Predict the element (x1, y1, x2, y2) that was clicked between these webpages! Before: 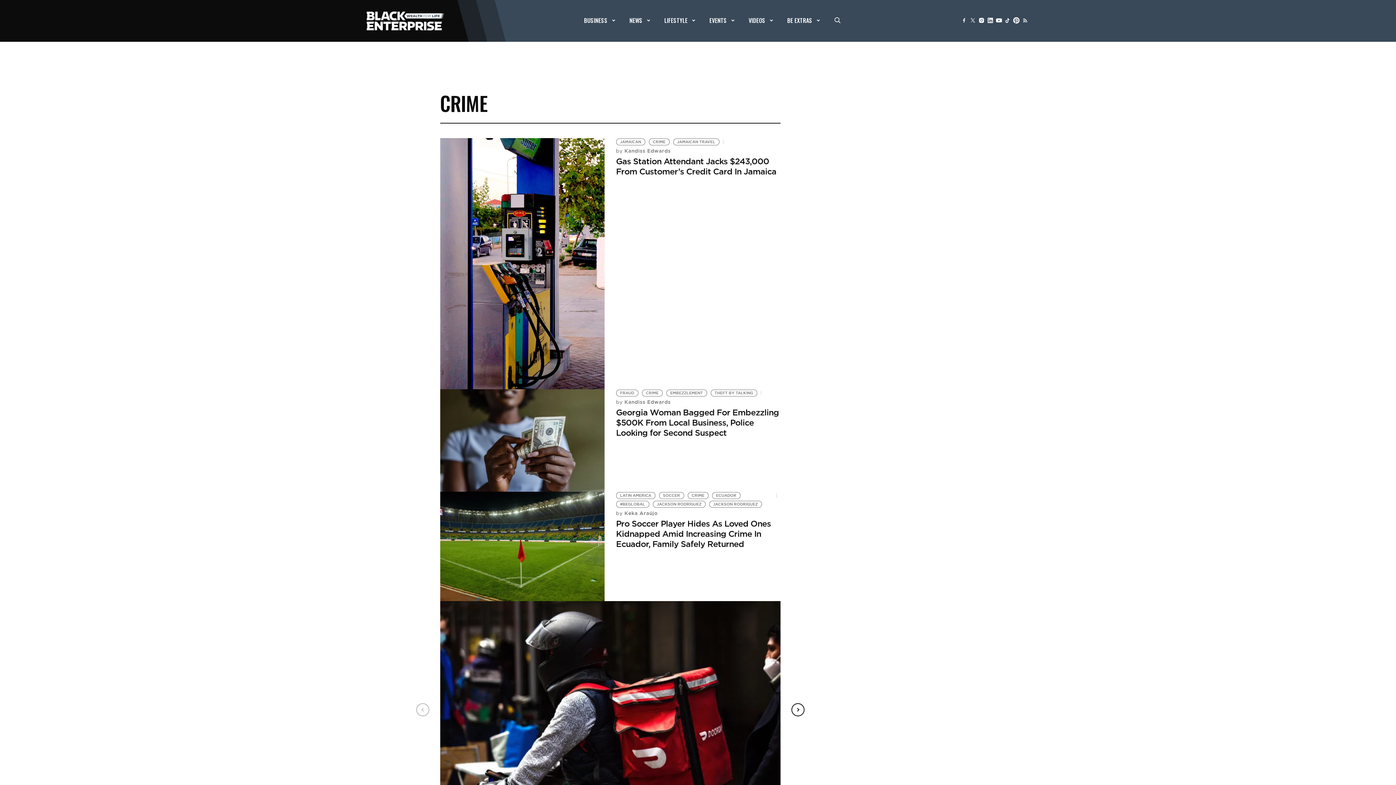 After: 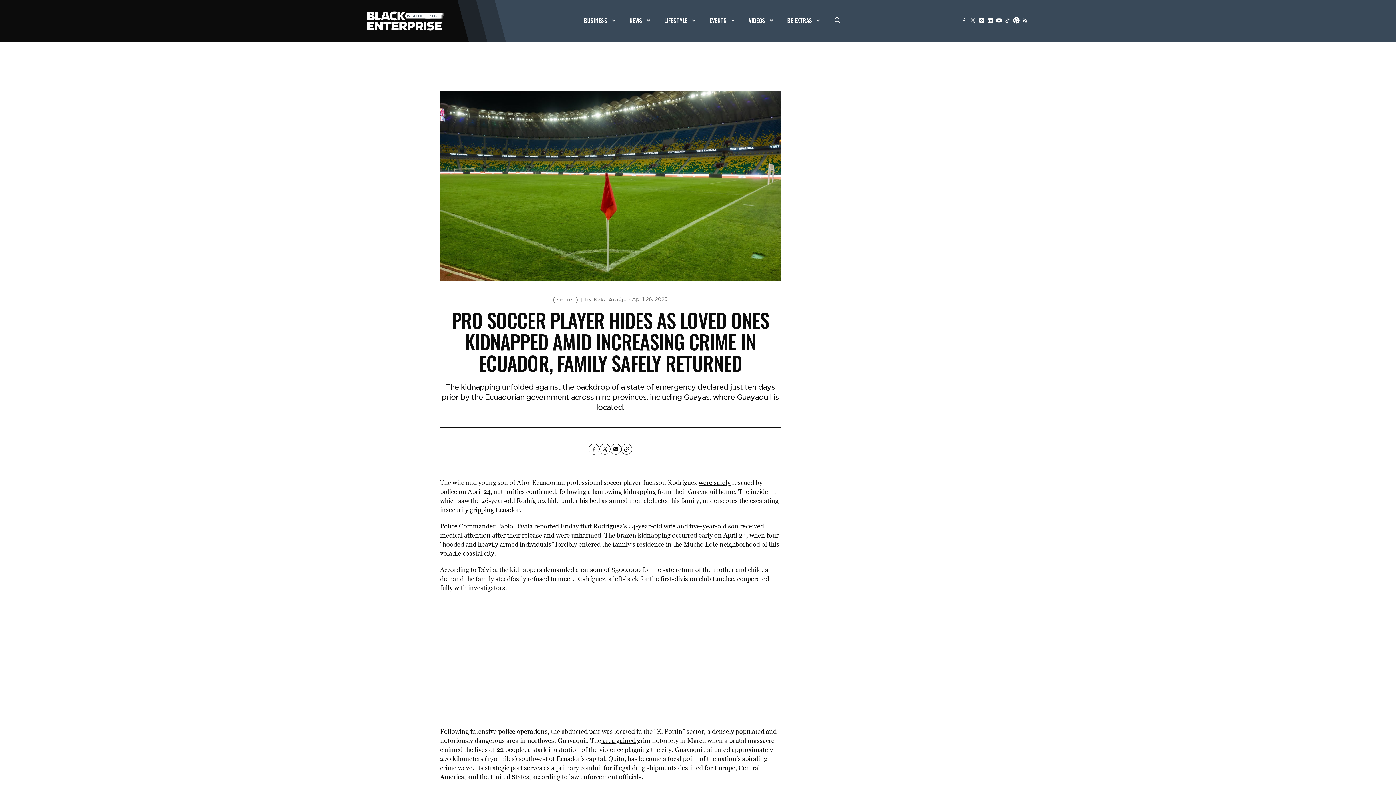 Action: bbox: (616, 518, 771, 549) label: Pro Soccer Player Hides As Loved Ones Kidnapped Amid Increasing Crime In Ecuador, Family Safely Returned